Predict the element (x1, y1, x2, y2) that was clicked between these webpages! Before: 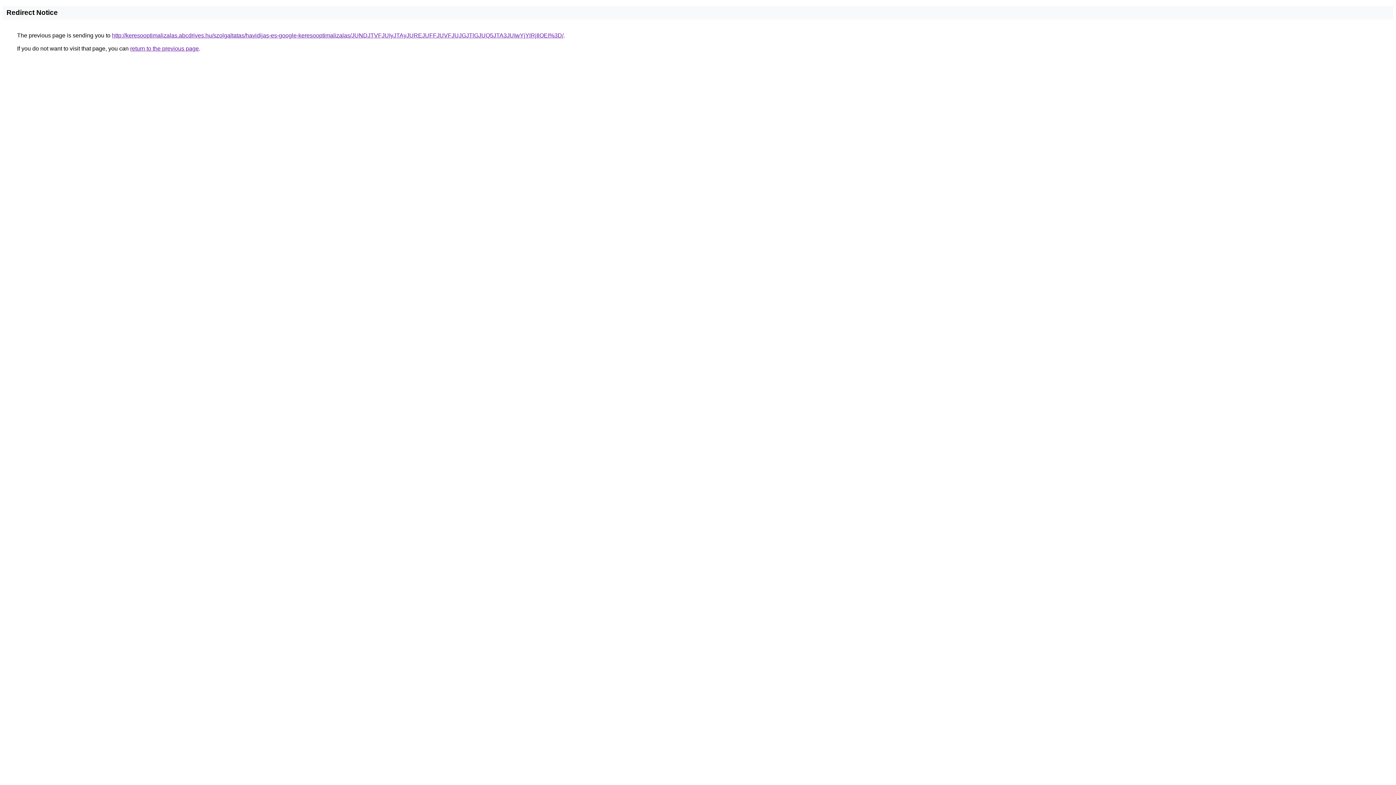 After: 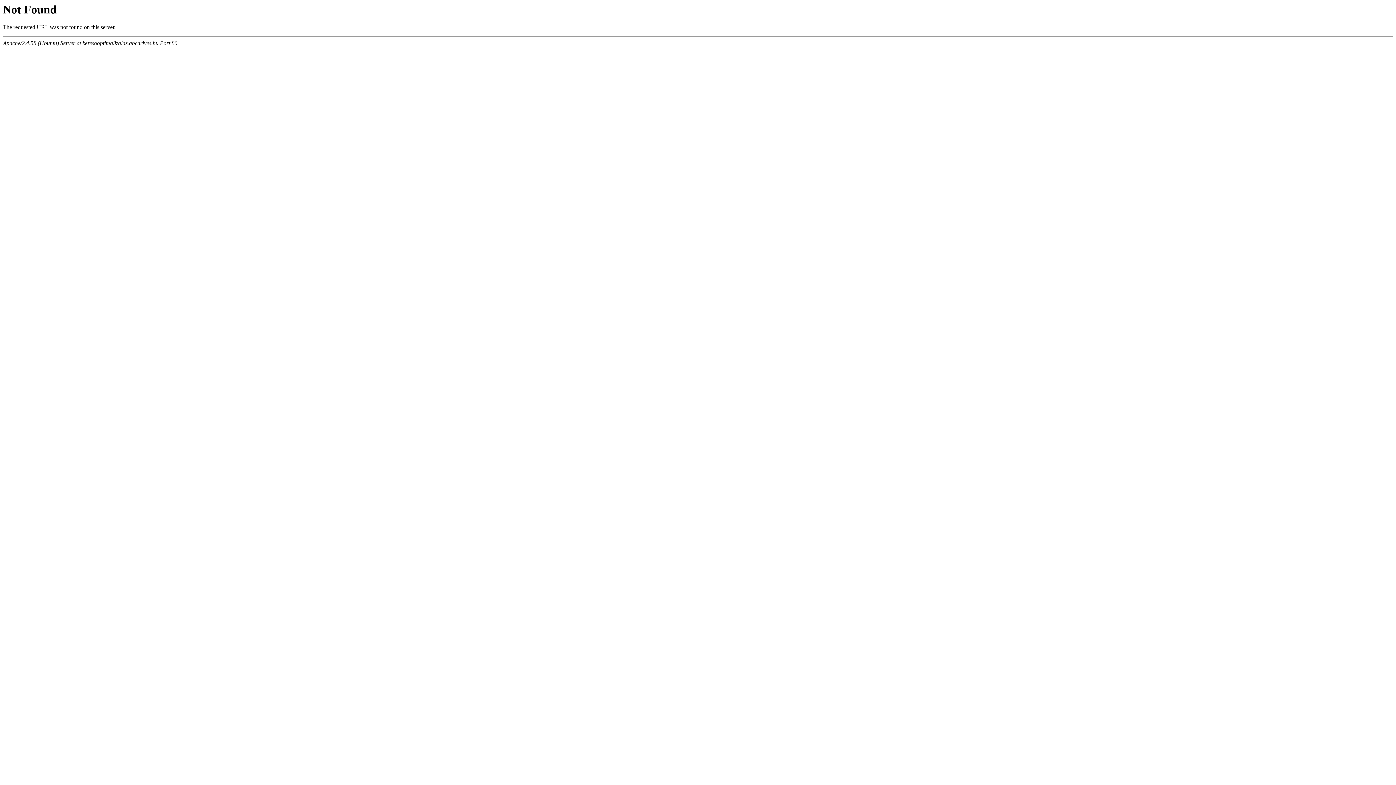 Action: label: http://keresooptimalizalas.abcdrives.hu/szolgaltatas/havidijas-es-google-keresooptimalizalas/JUNDJTVFJUIyJTAyJUREJUFFJUVFJUJGJTlGJUQ5JTA3JUIwYjYlRjIlOEI%3D/ bbox: (112, 32, 563, 38)